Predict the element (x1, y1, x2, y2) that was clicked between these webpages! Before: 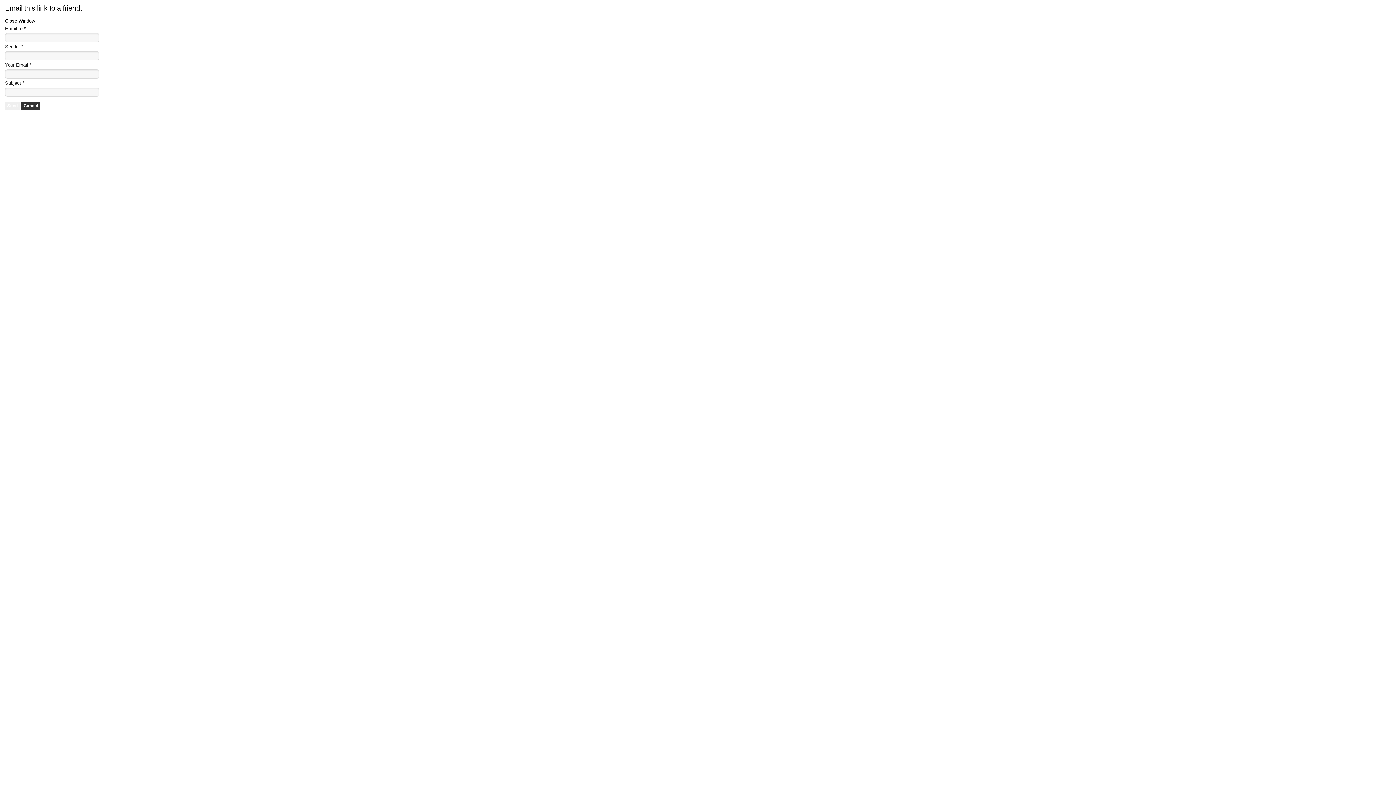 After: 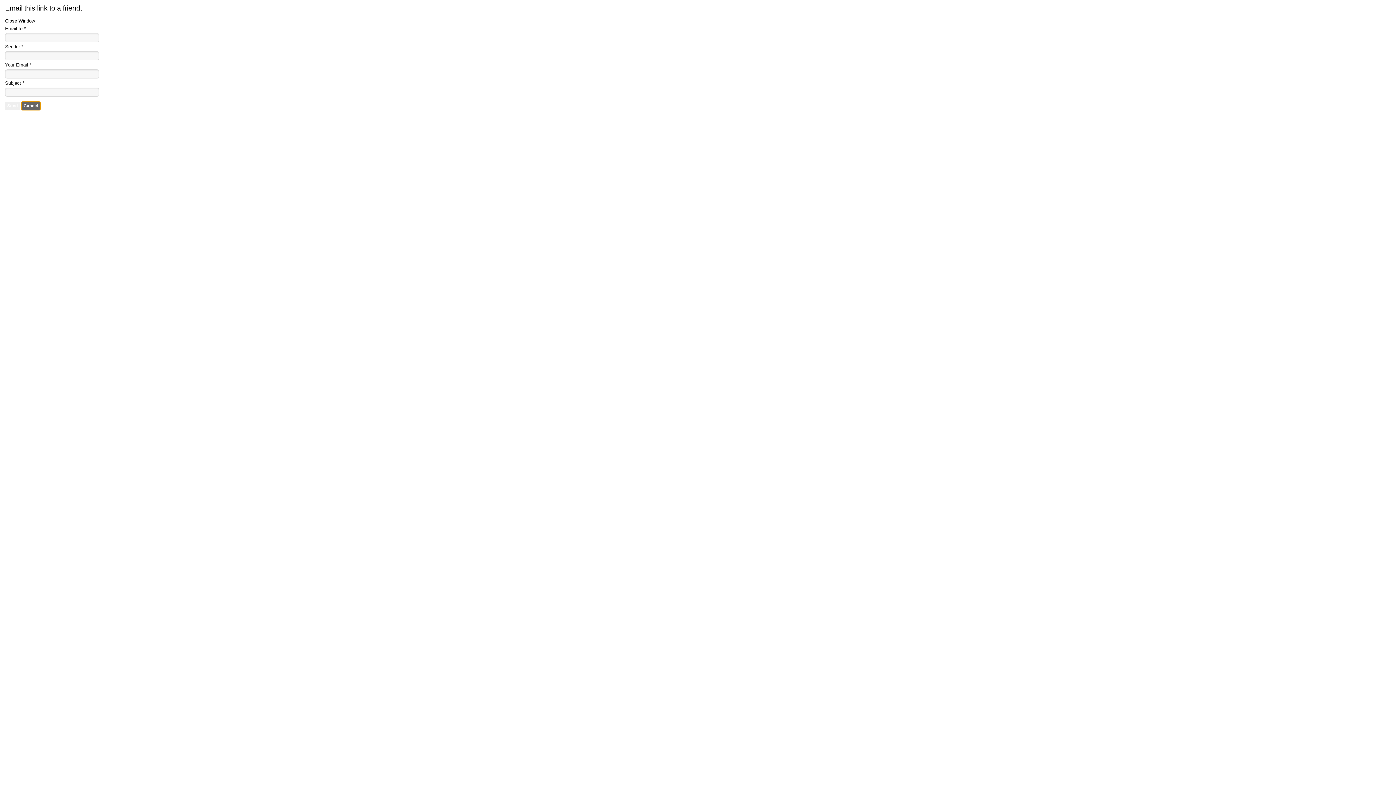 Action: bbox: (21, 101, 40, 110) label: Cancel